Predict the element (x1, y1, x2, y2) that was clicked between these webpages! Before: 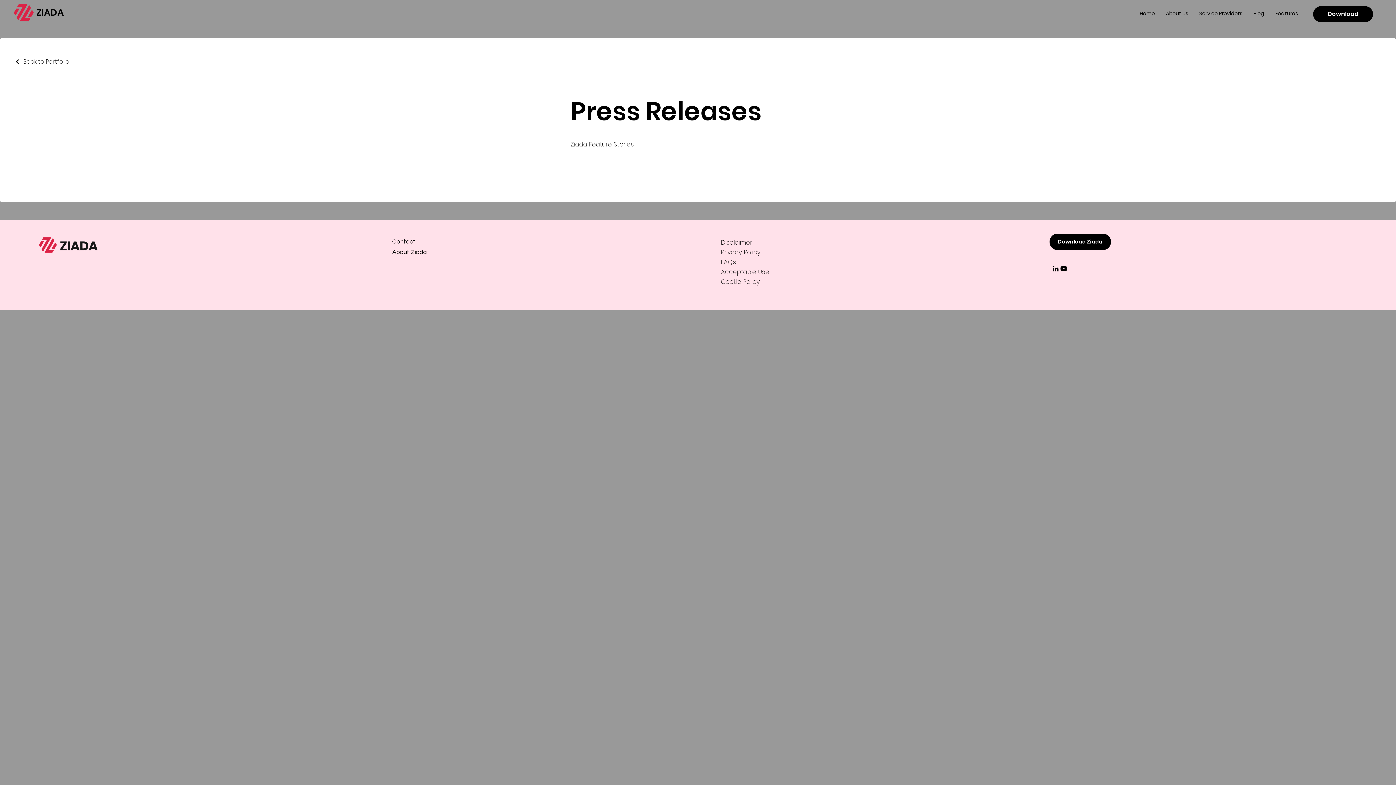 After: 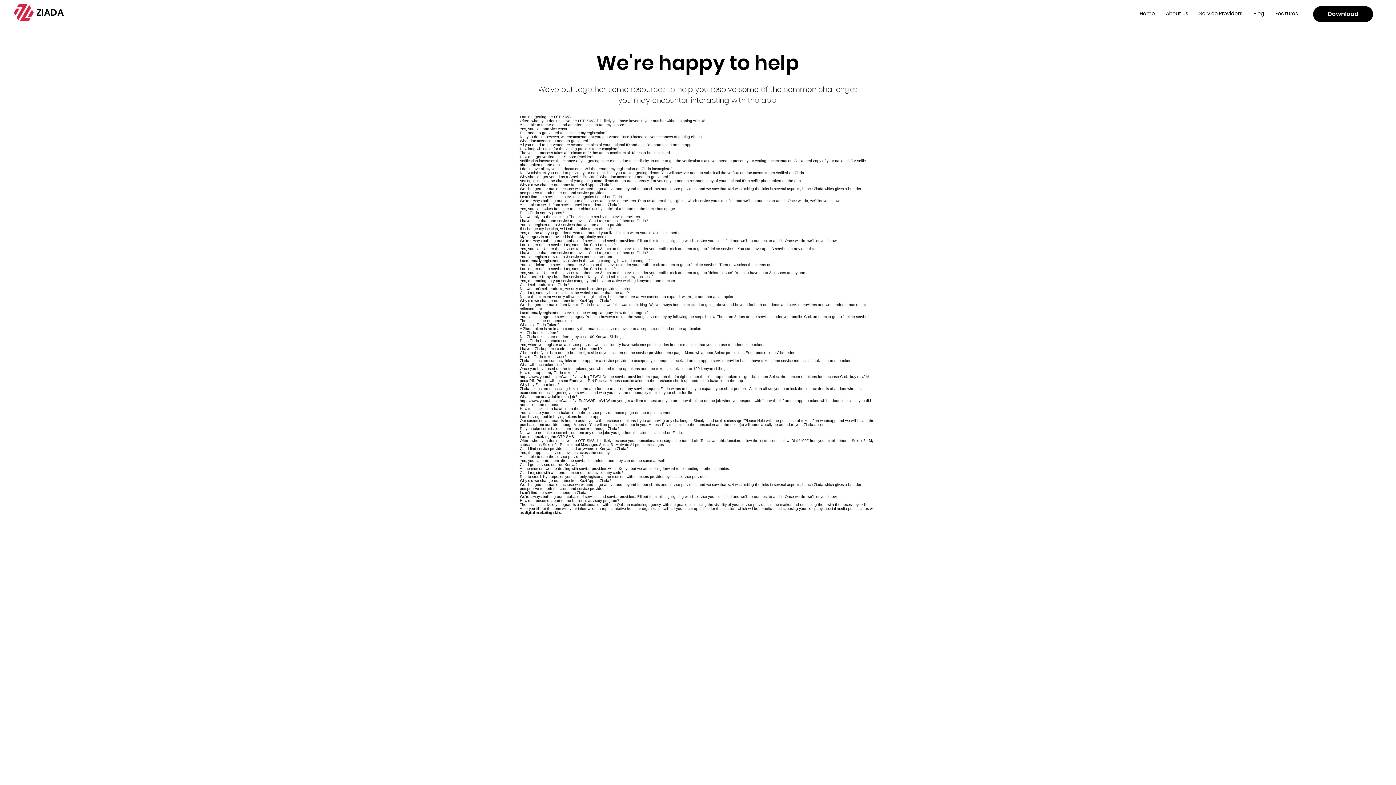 Action: bbox: (721, 257, 738, 266) label: FAQs 